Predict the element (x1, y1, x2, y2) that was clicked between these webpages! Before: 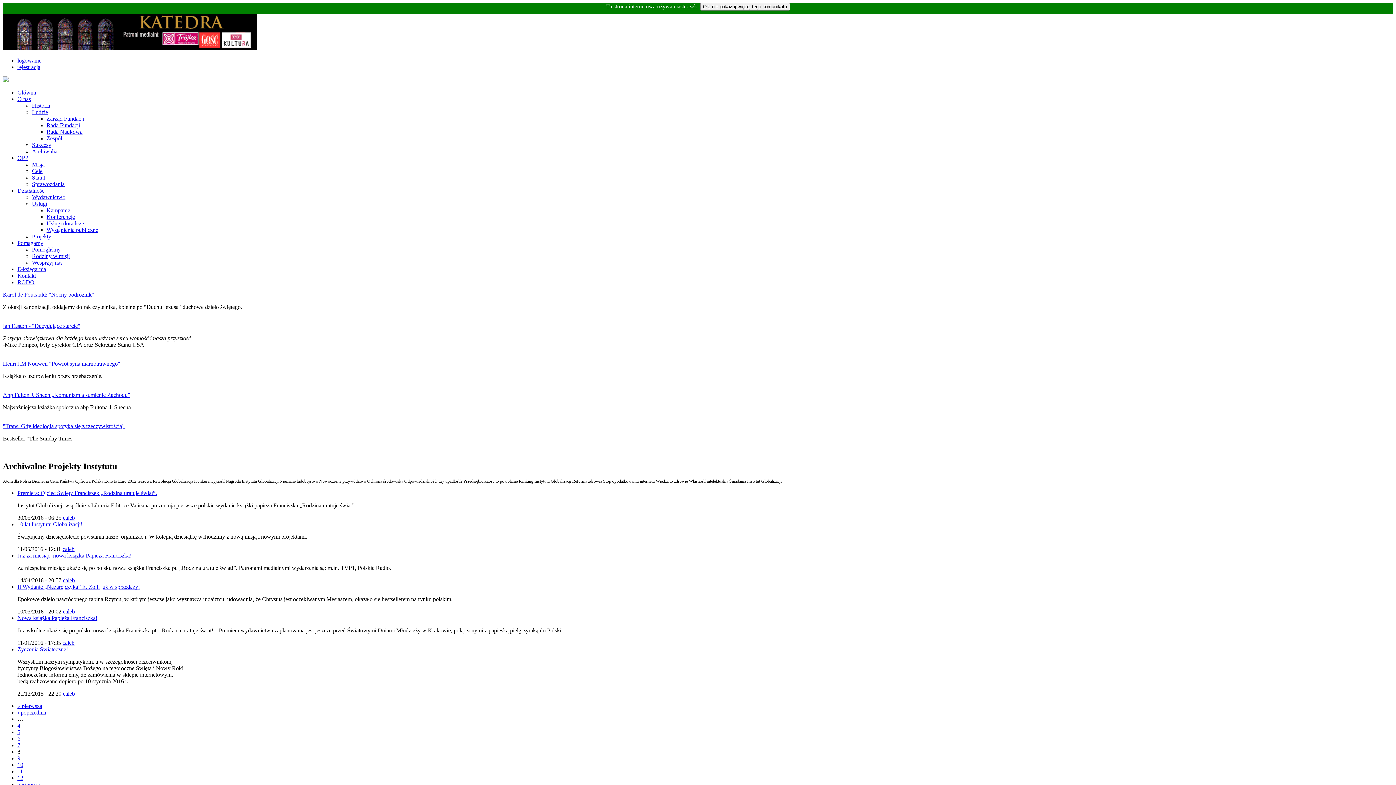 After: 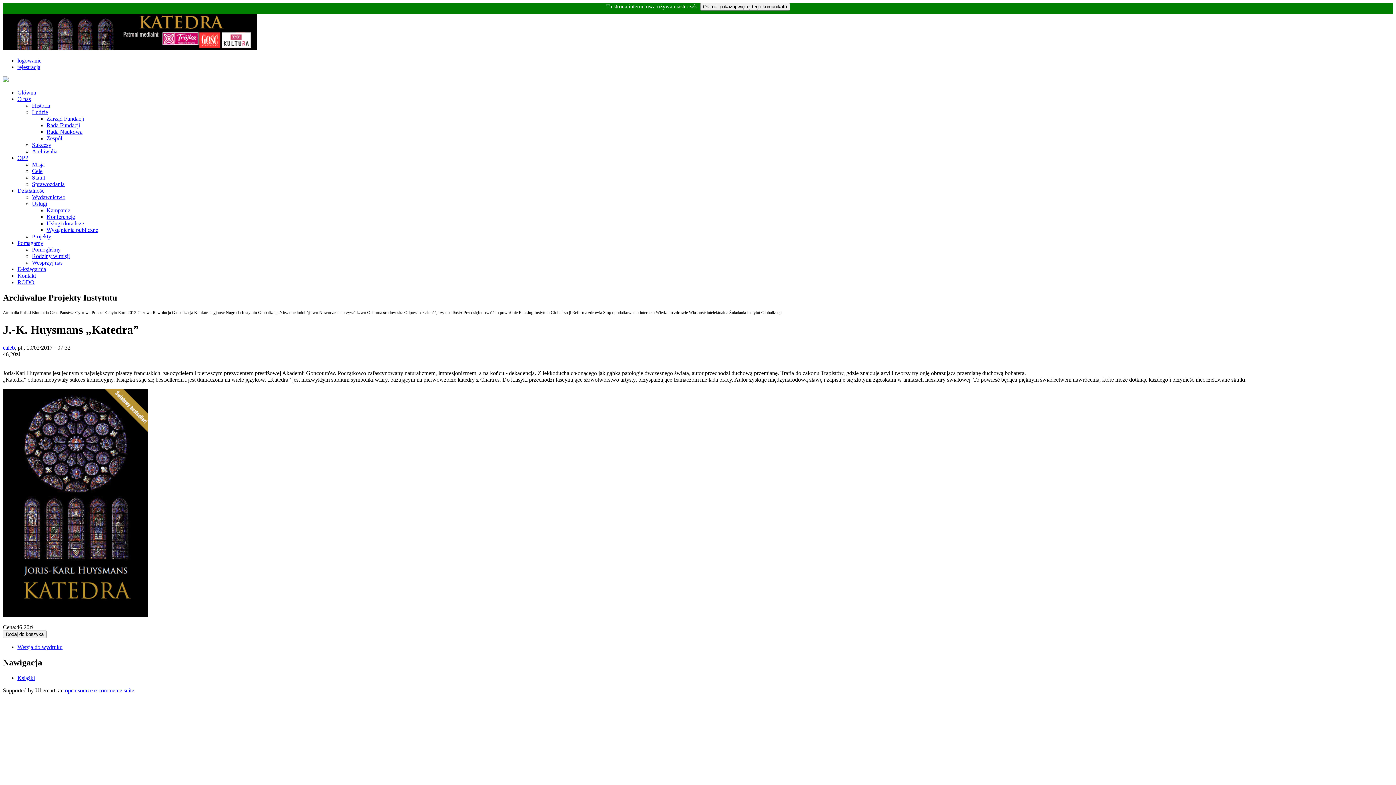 Action: bbox: (2, 45, 257, 51)